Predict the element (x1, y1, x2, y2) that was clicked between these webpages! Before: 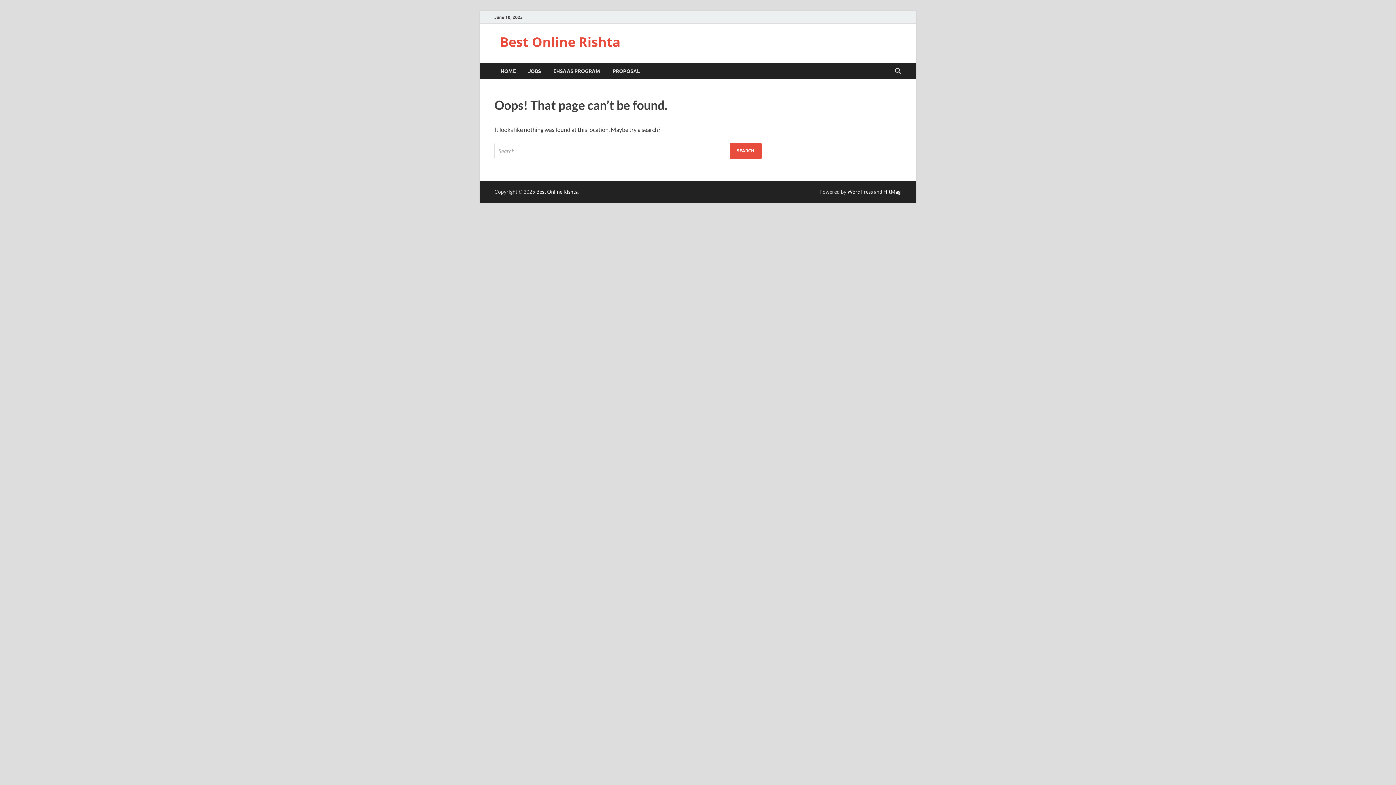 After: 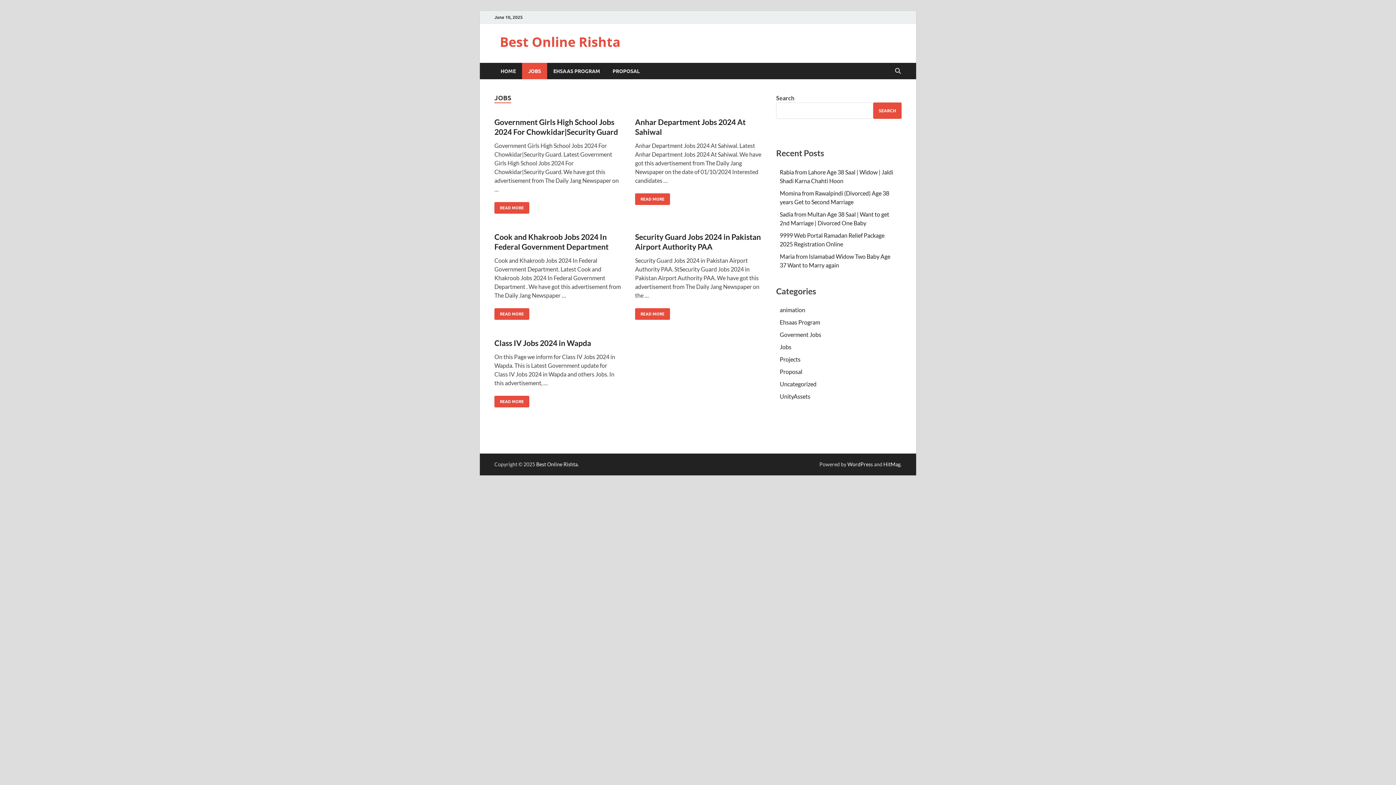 Action: bbox: (522, 62, 547, 79) label: JOBS